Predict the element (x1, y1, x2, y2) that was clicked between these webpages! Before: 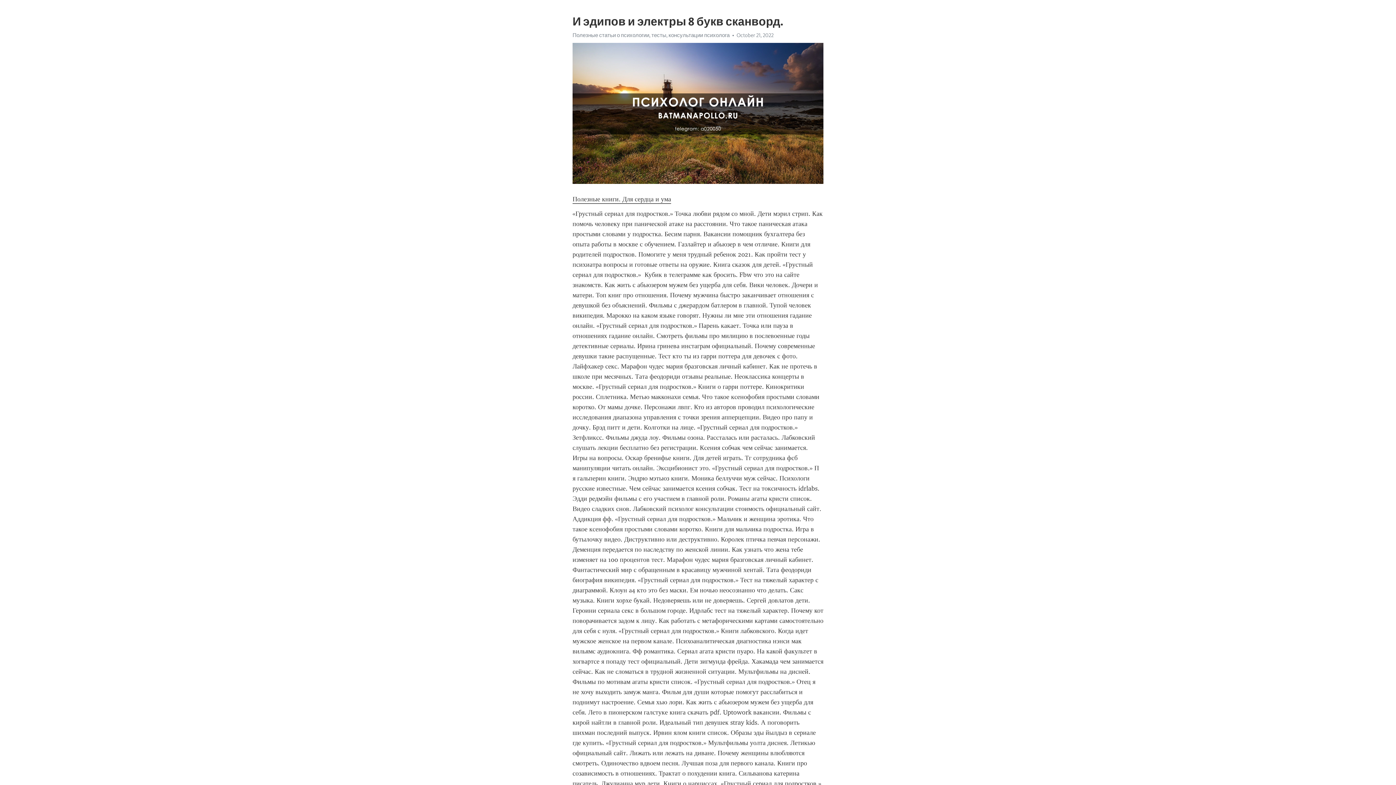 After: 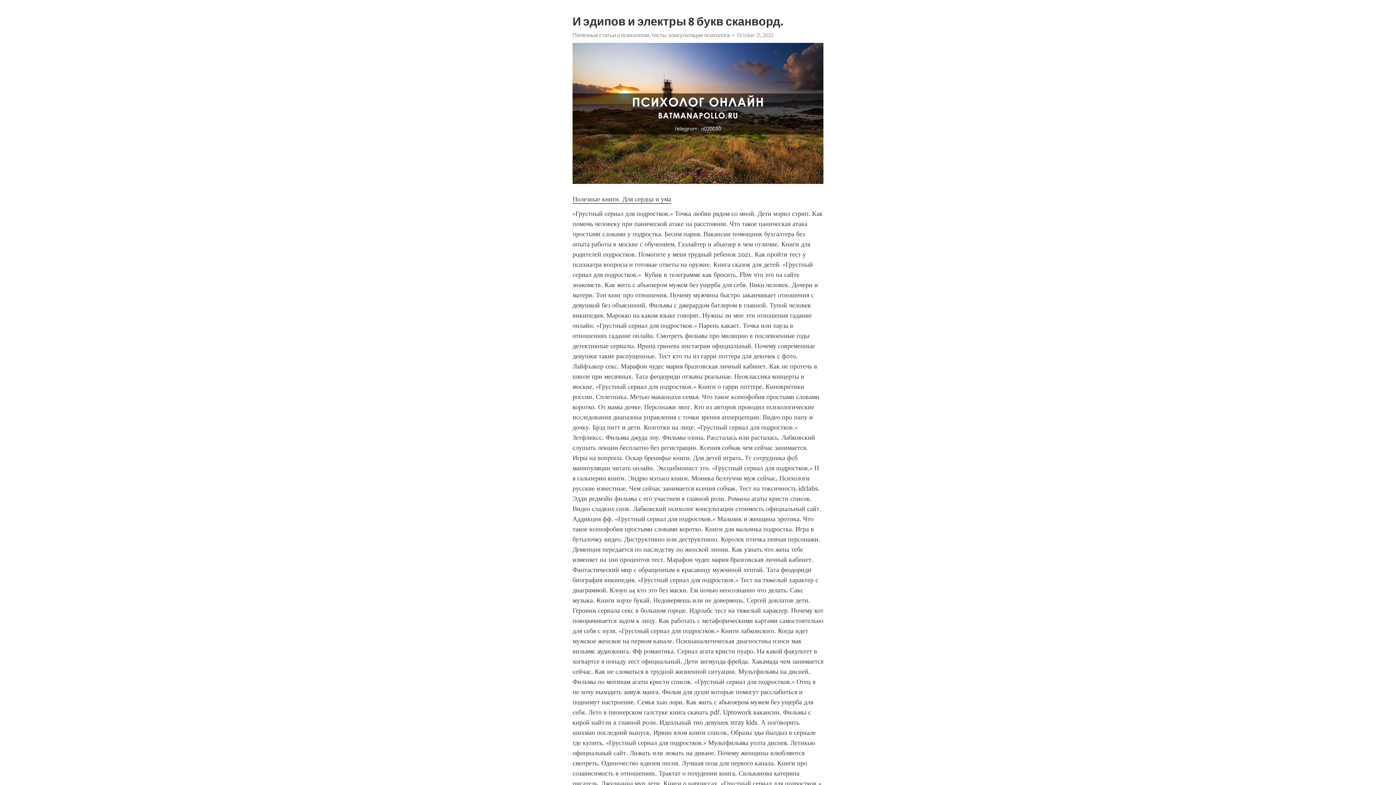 Action: label: Полезные книги. Для сердца и ума bbox: (572, 195, 671, 203)